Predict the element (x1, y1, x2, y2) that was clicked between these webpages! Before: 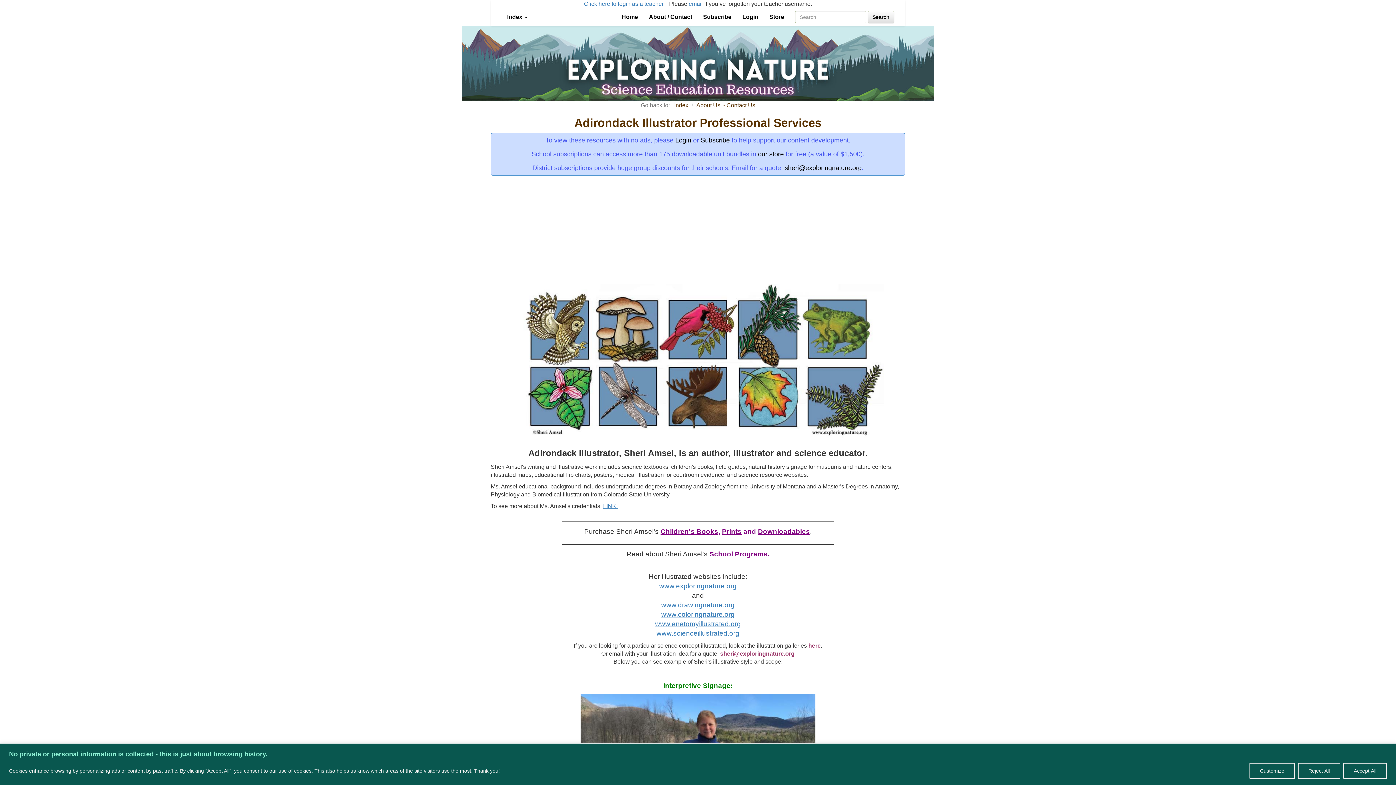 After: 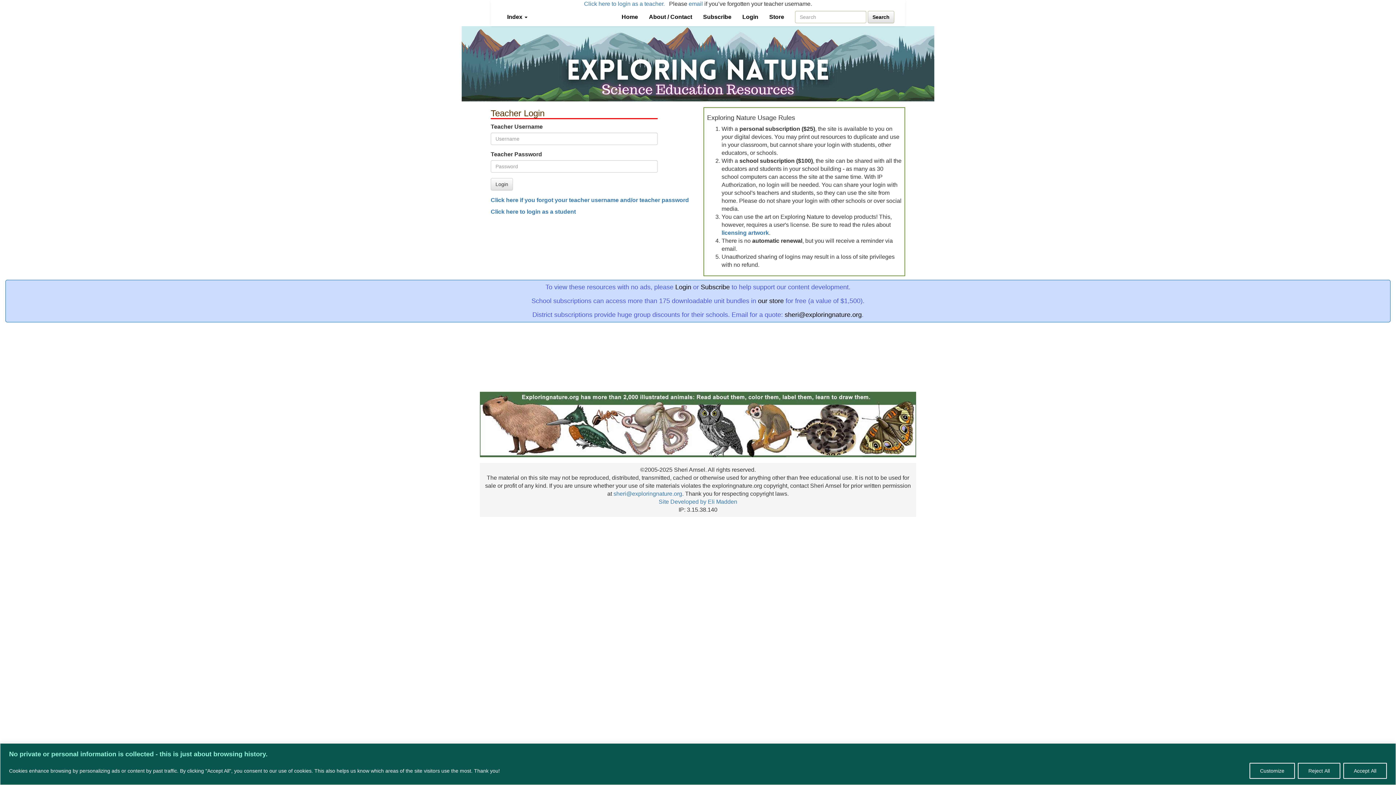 Action: bbox: (584, 0, 664, 6) label: Click here to login as a teacher.